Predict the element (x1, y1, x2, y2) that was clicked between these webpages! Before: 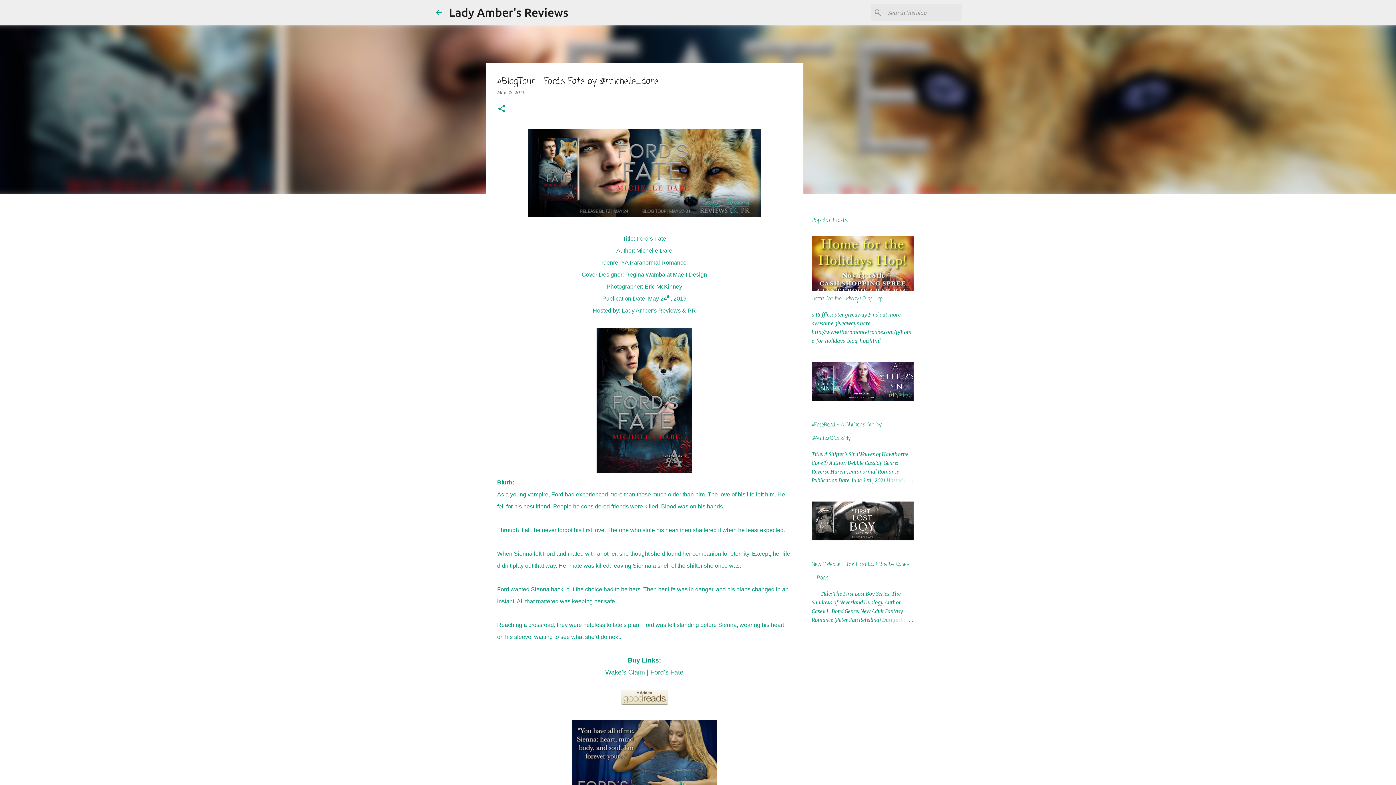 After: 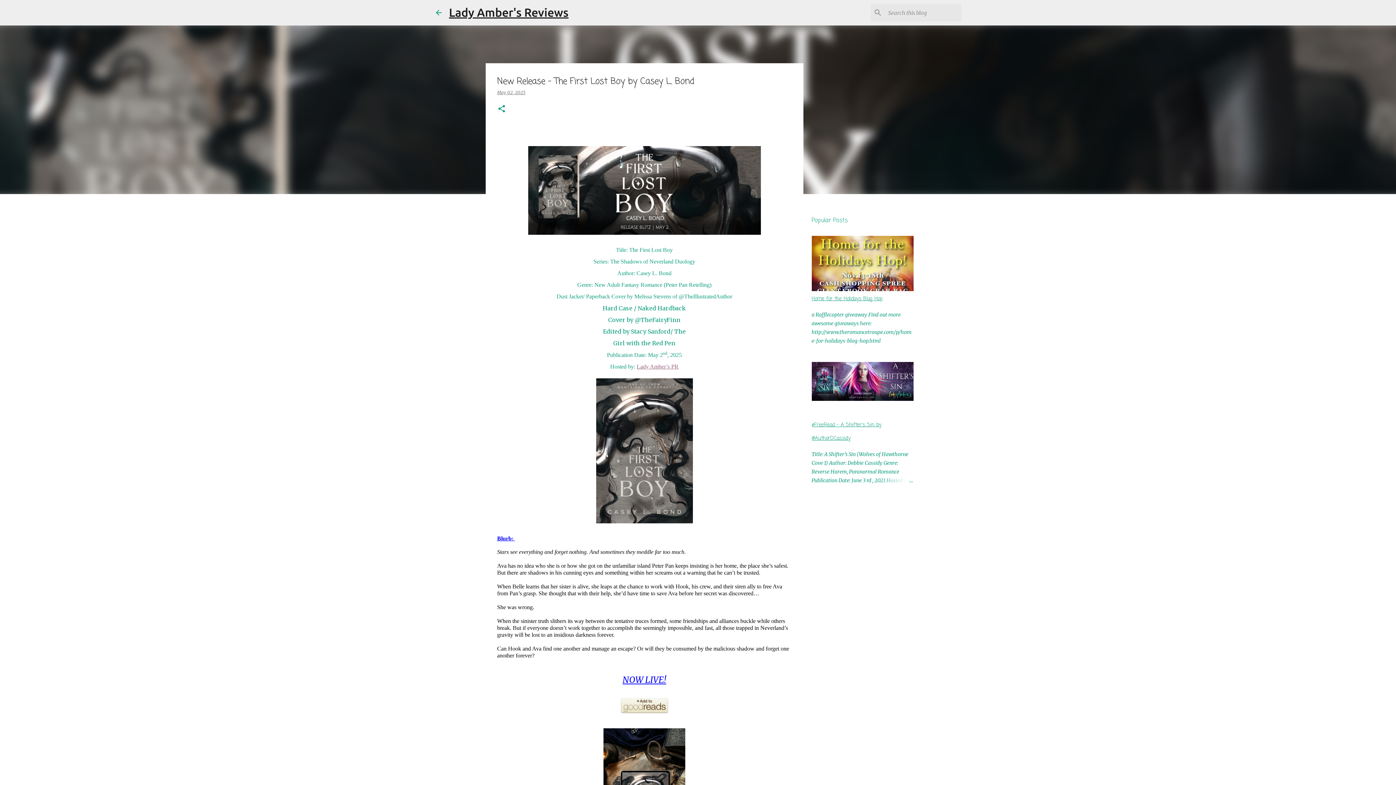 Action: bbox: (811, 535, 913, 542)